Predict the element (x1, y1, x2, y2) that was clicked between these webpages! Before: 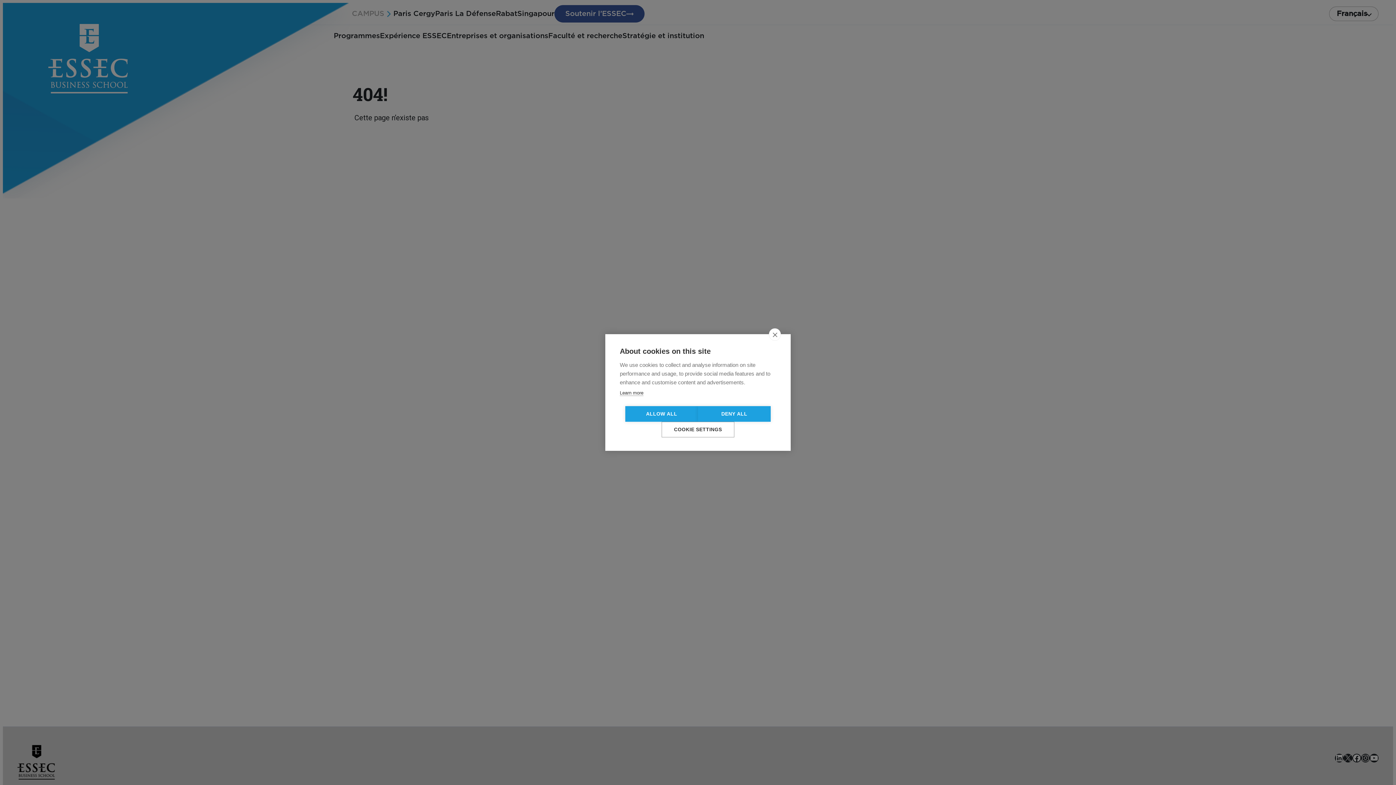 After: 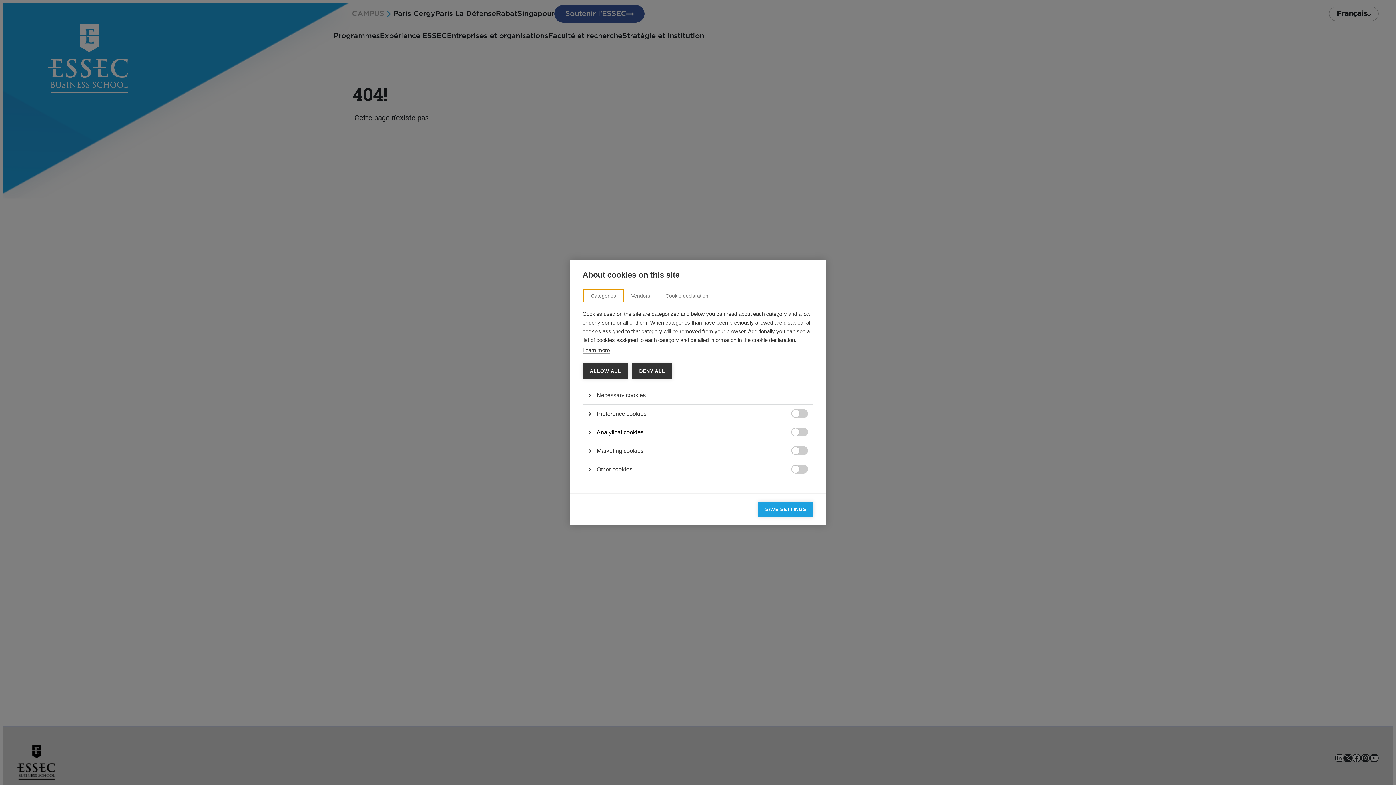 Action: label: COOKIE SETTINGS bbox: (661, 422, 734, 437)